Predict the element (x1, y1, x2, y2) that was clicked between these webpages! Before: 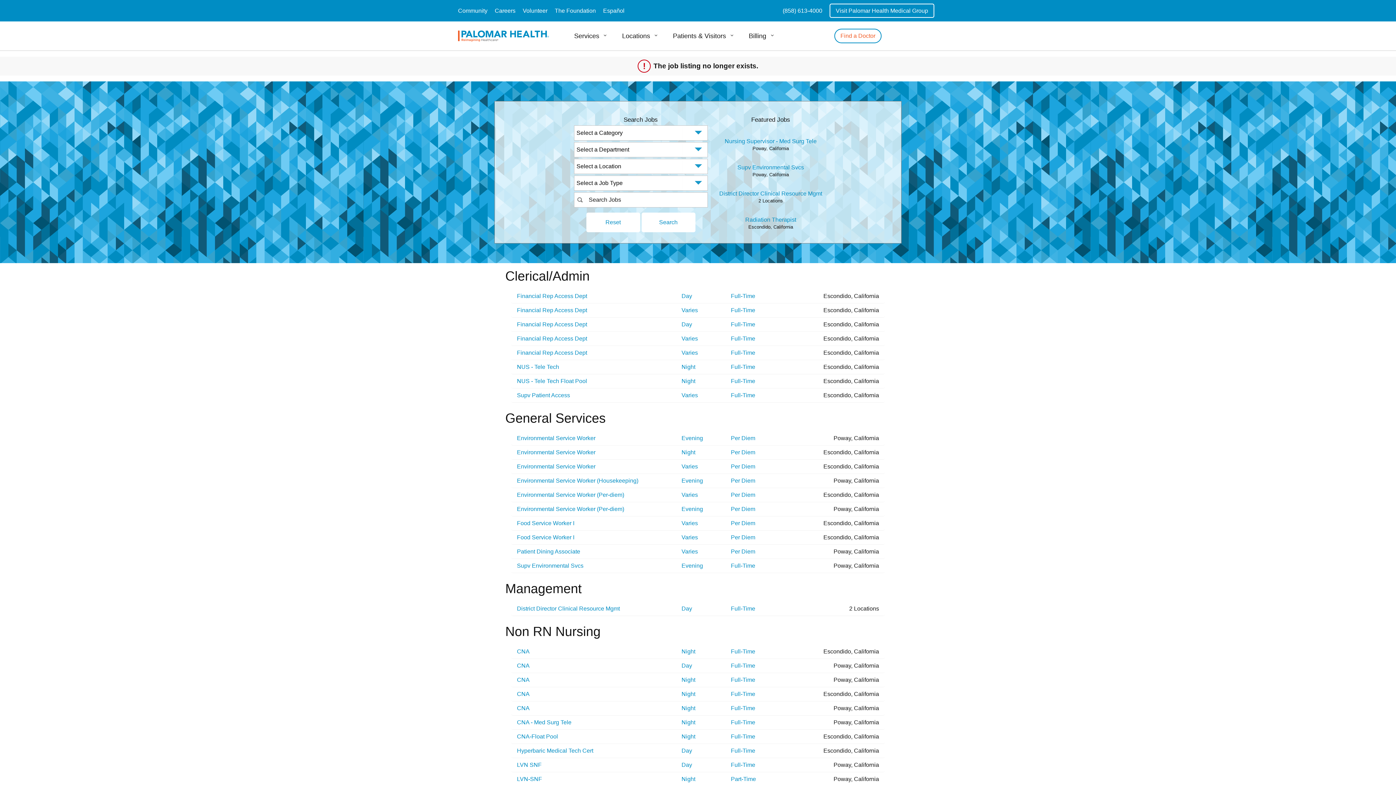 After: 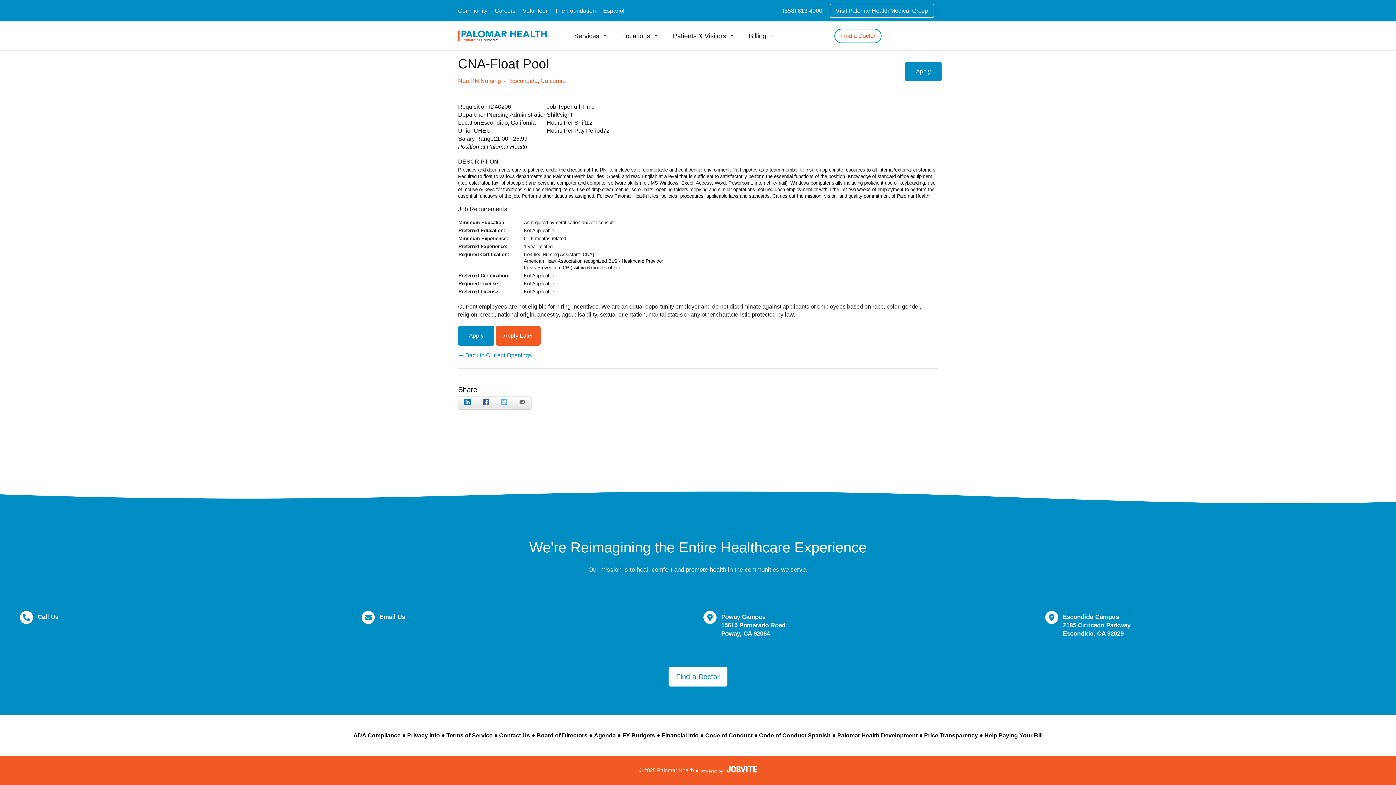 Action: bbox: (511, 730, 885, 744) label: CNA-Float Pool
Night
Full-Time
Escondido, California